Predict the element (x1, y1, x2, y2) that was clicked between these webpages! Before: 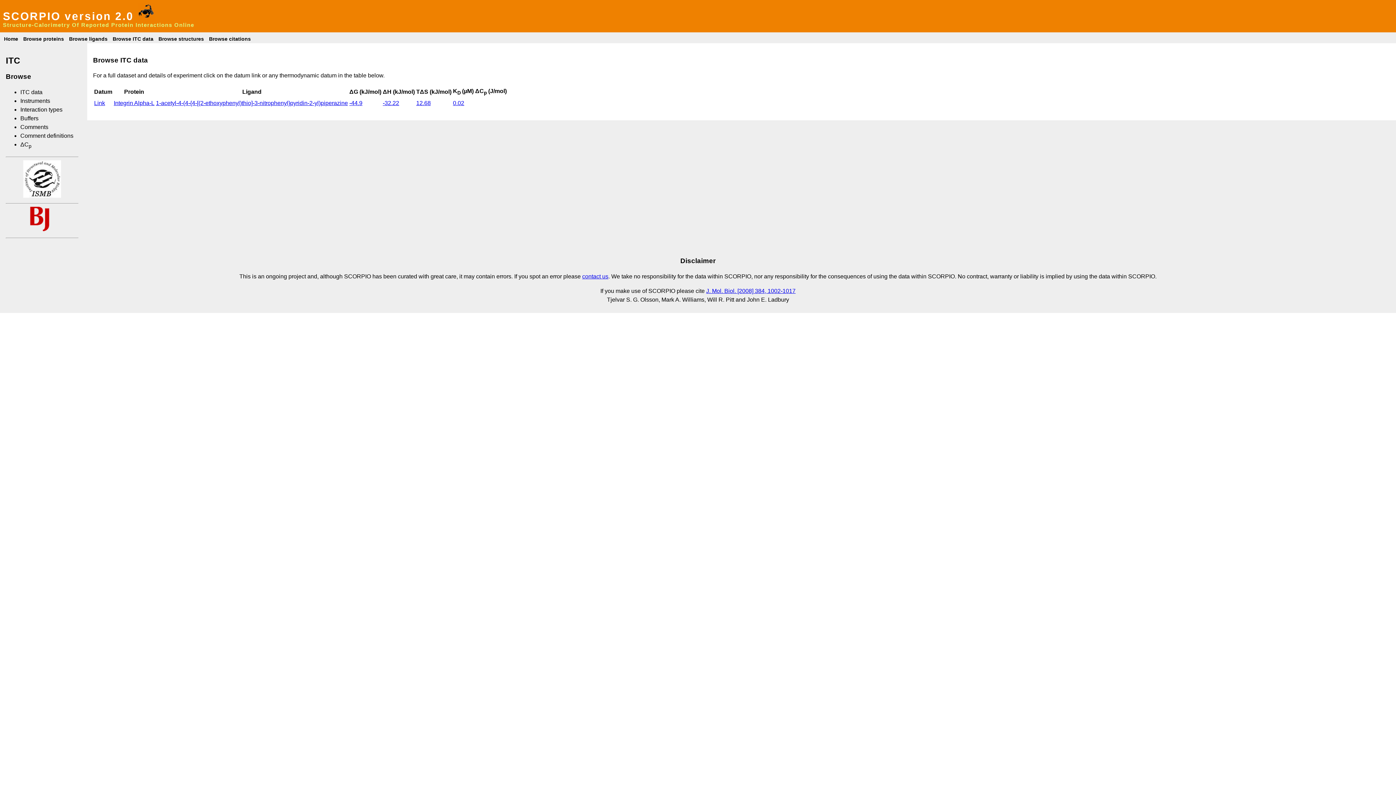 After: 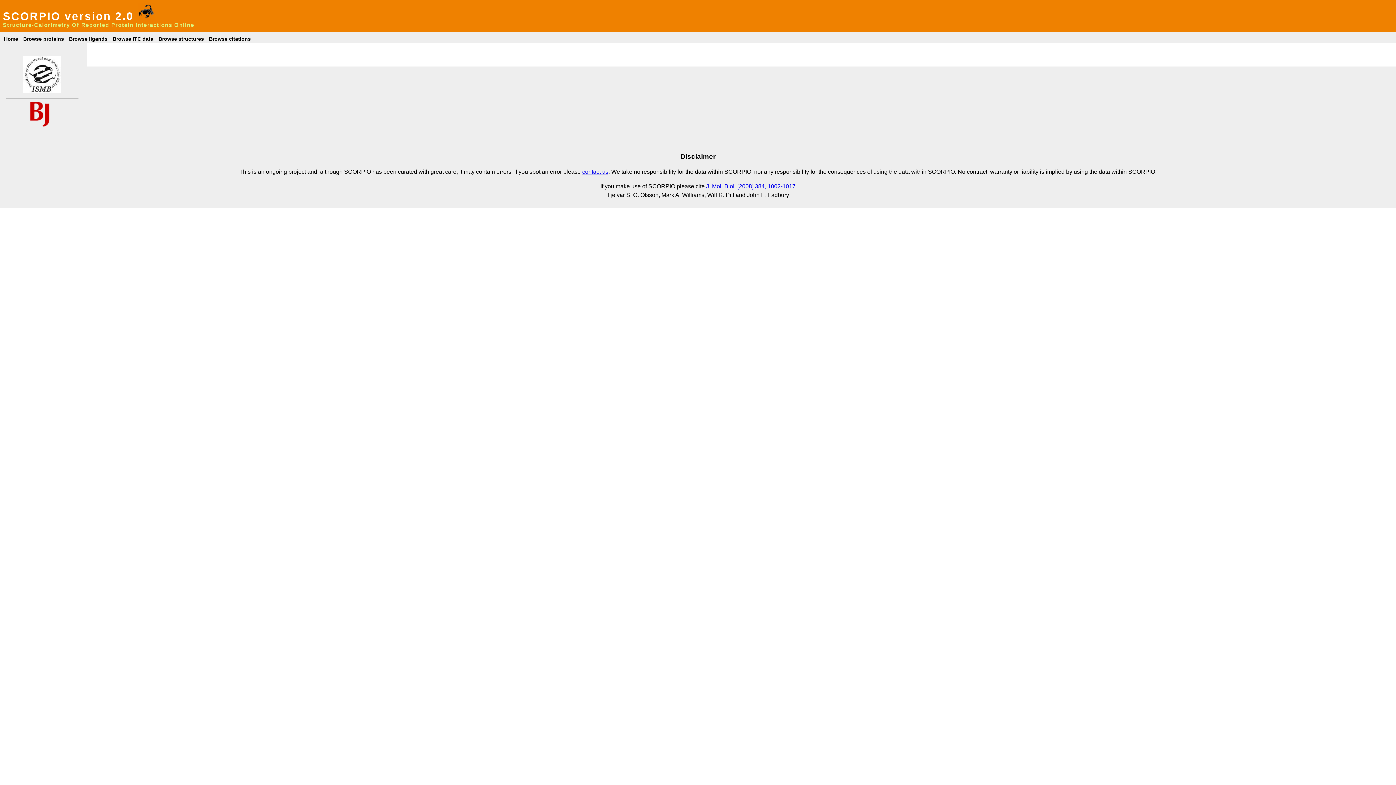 Action: label: ITC data bbox: (20, 88, 42, 95)